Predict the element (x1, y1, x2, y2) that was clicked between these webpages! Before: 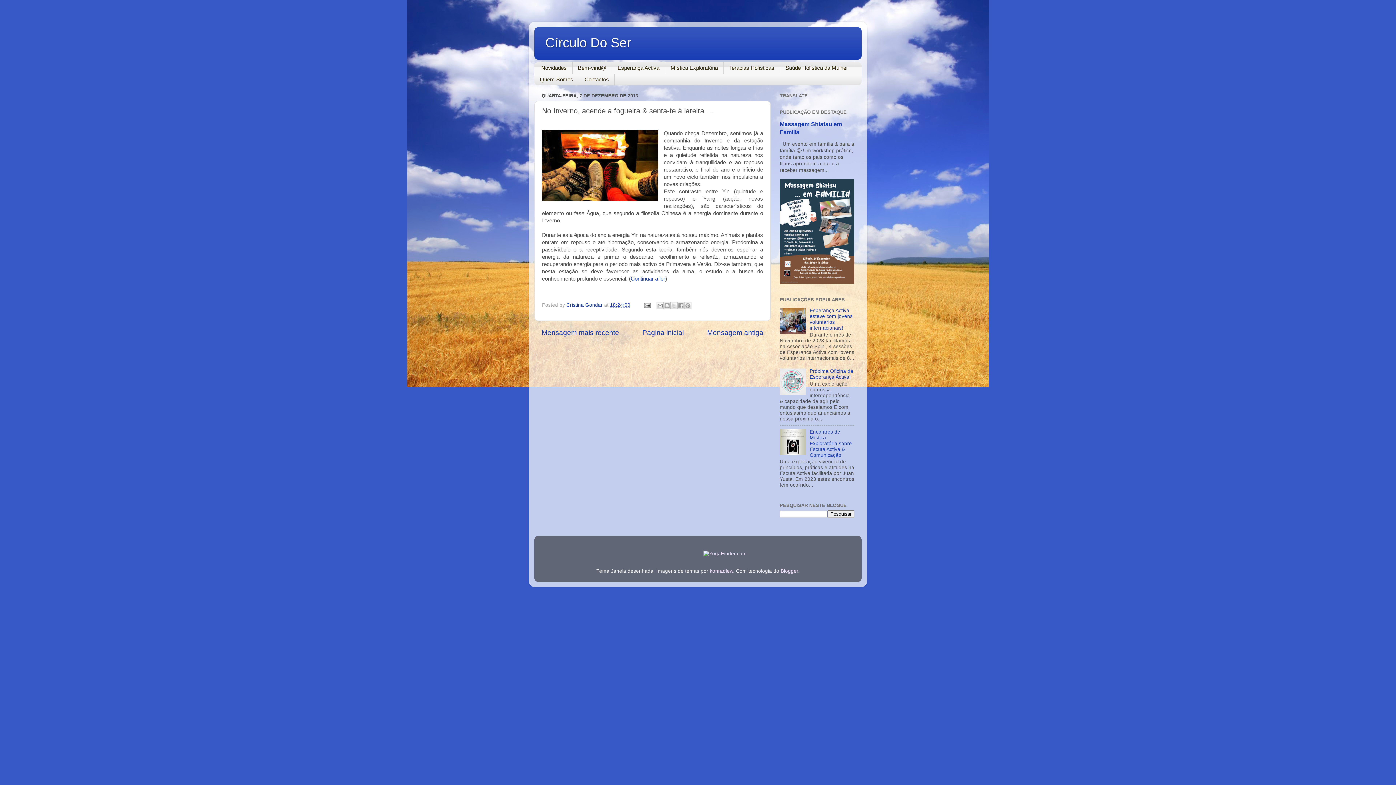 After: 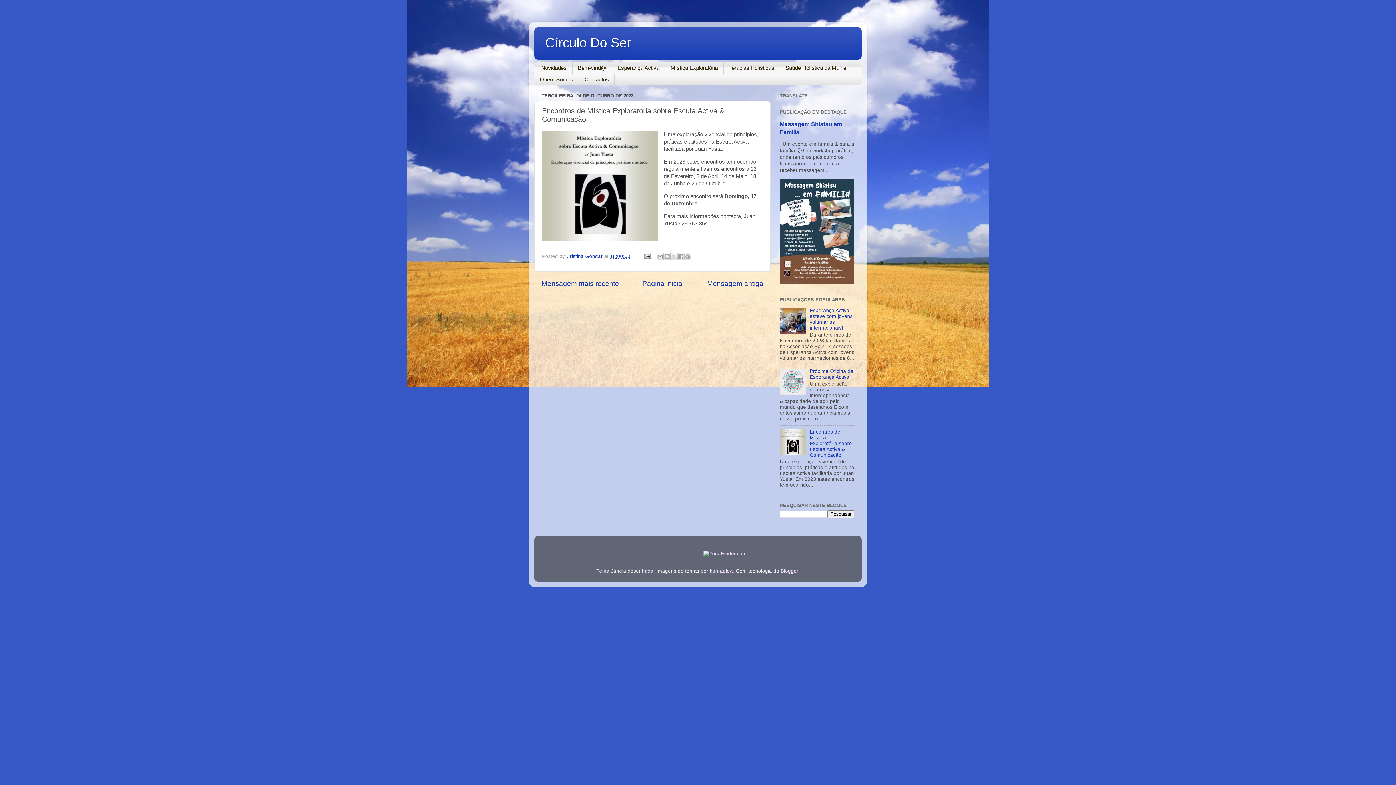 Action: label: Encontros de Mística Exploratória sobre Escuta Activa & Comunicação bbox: (809, 429, 852, 458)